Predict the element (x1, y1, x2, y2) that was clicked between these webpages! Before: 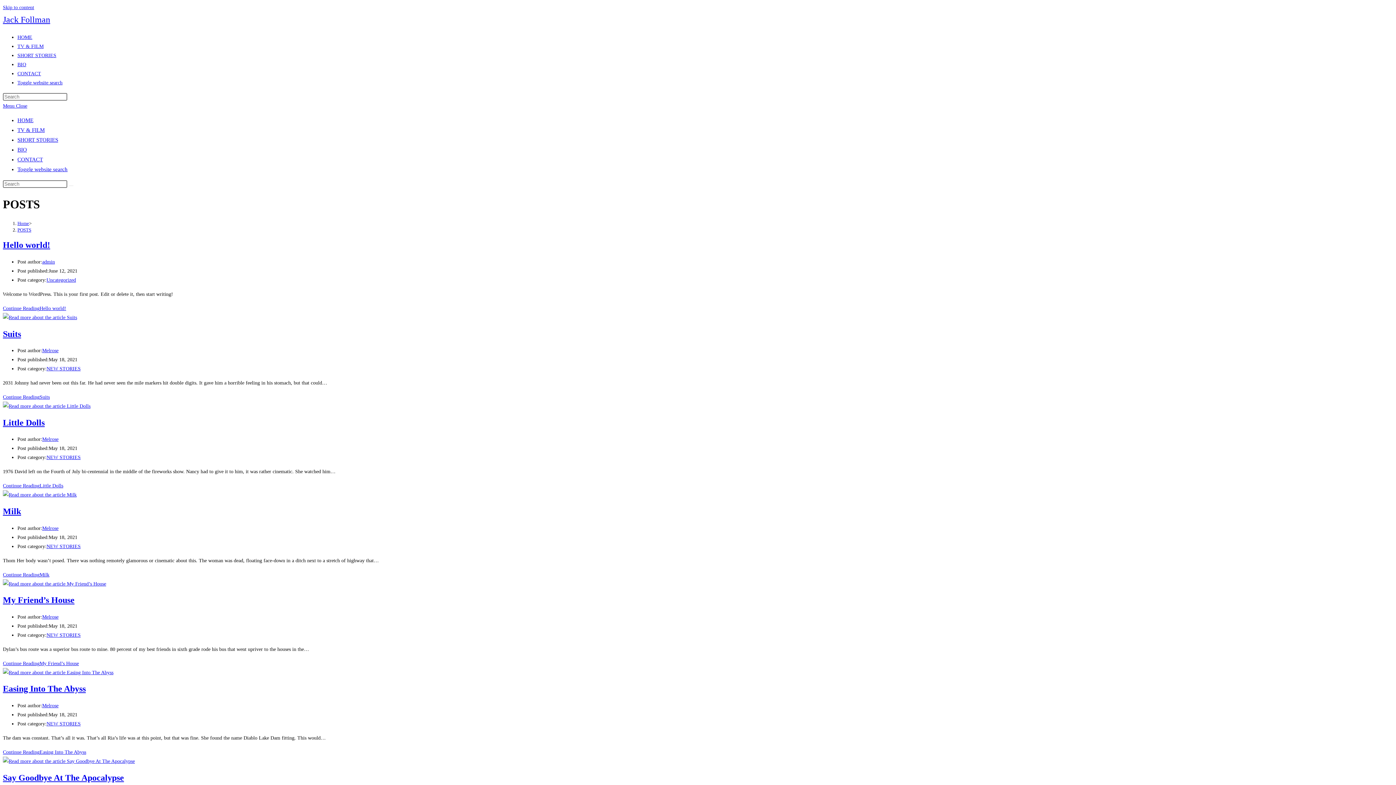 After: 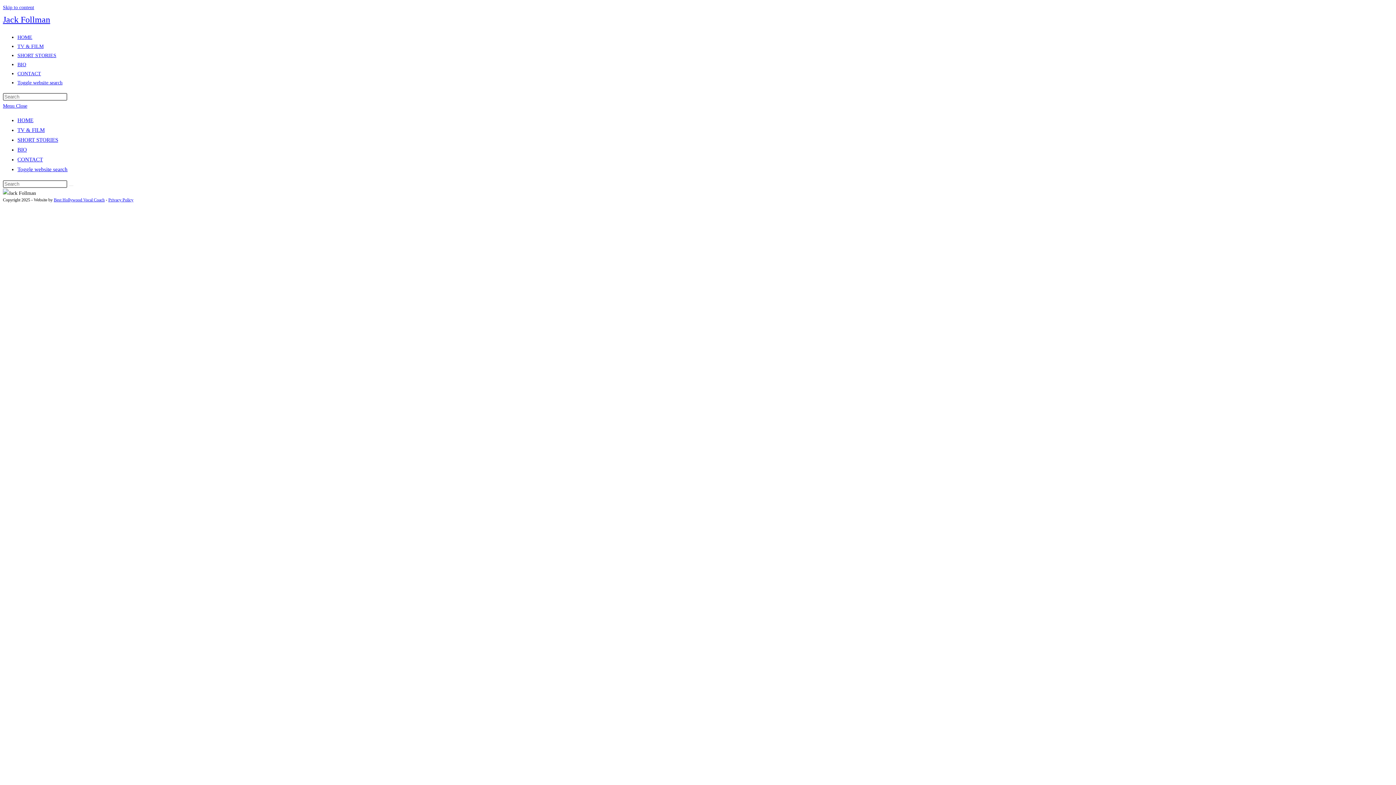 Action: bbox: (17, 117, 33, 123) label: HOME